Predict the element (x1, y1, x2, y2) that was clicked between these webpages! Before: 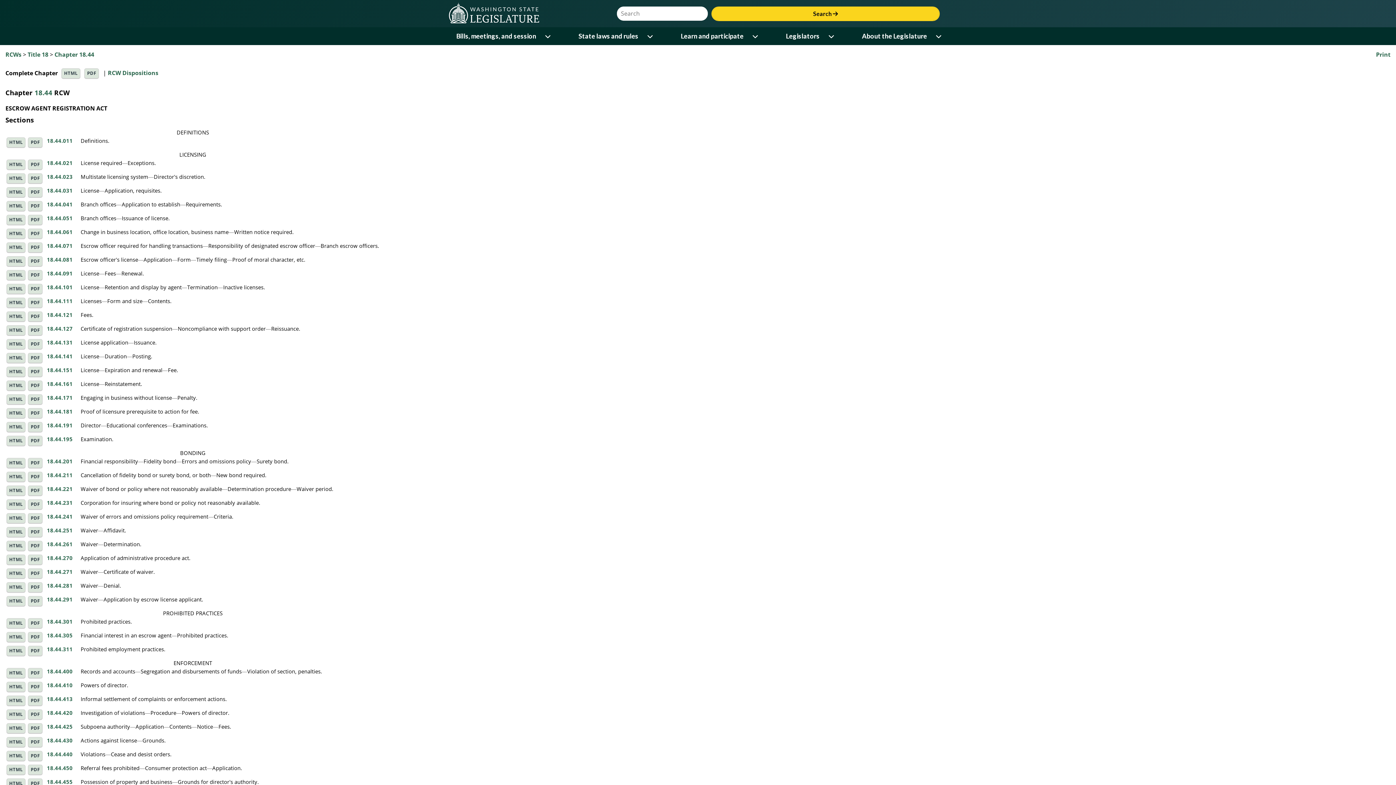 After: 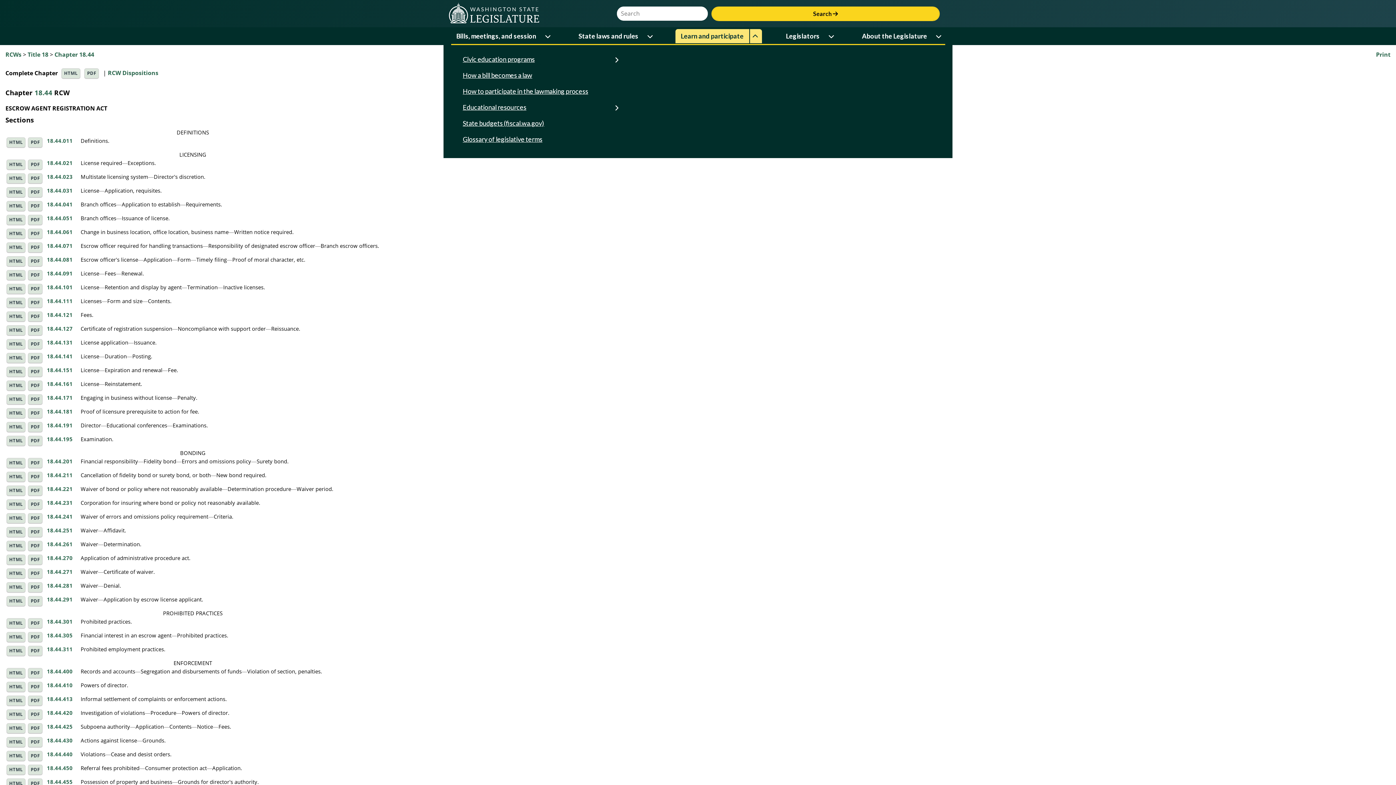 Action: bbox: (750, 29, 762, 43) label: Open or close 'Learn and participate' sub-menu